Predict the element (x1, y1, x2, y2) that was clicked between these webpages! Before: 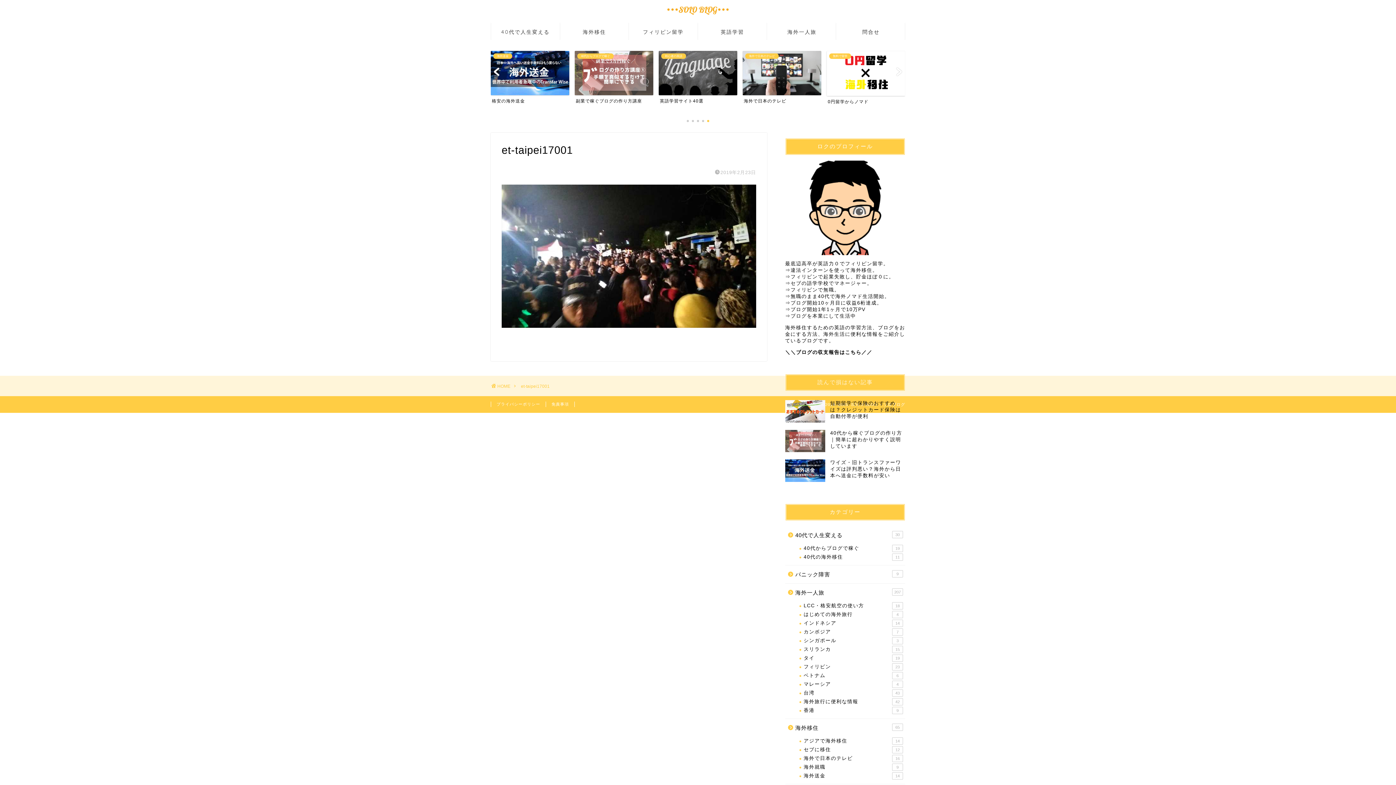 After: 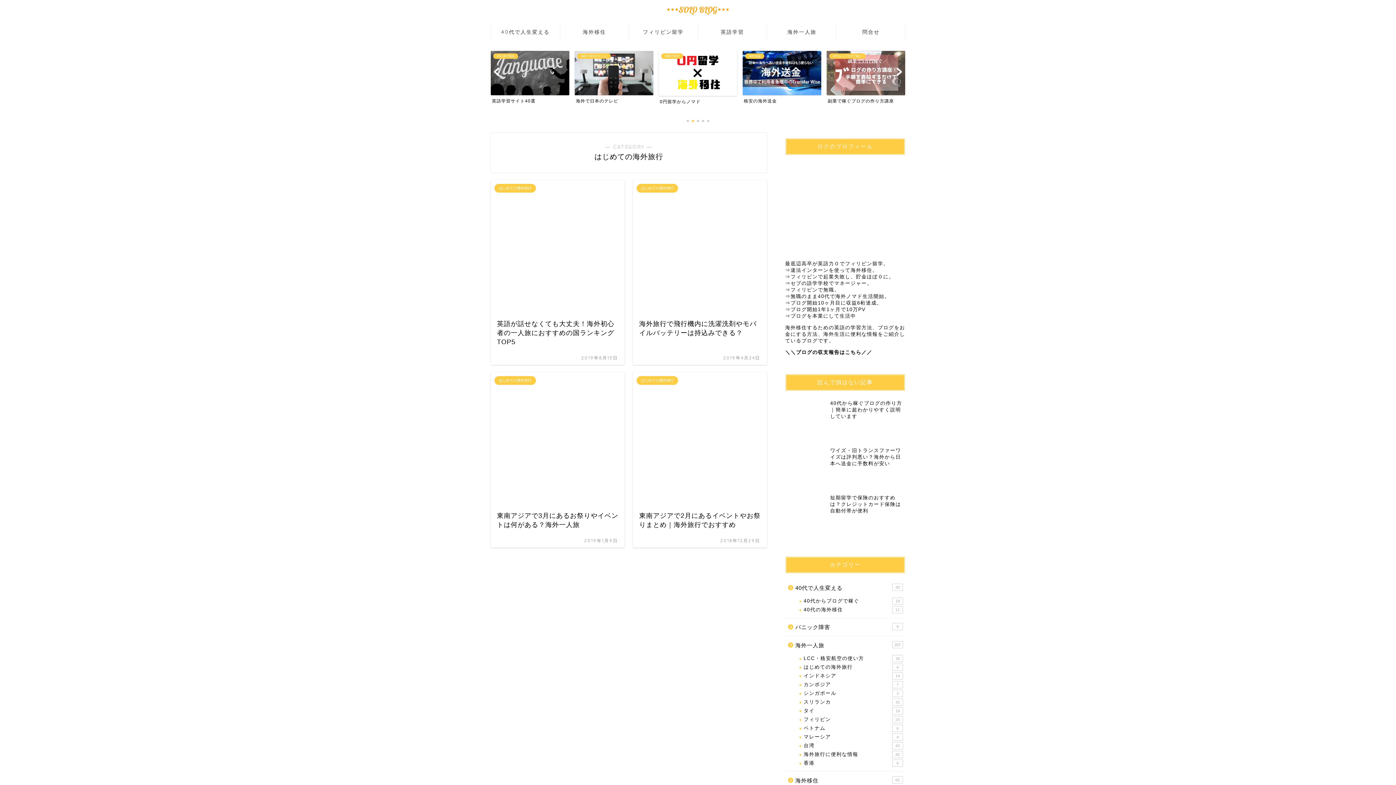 Action: label: はじめての海外旅行
4 bbox: (794, 610, 904, 619)